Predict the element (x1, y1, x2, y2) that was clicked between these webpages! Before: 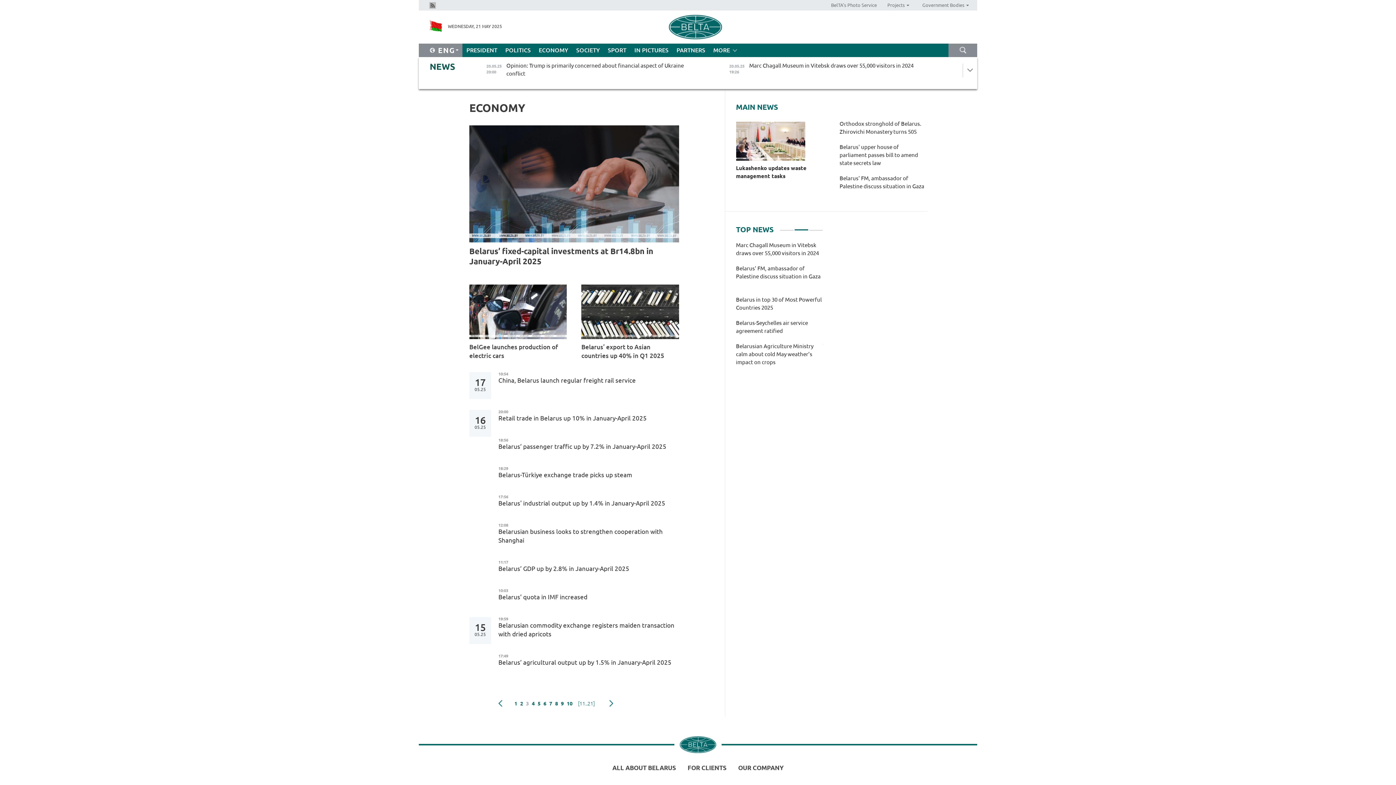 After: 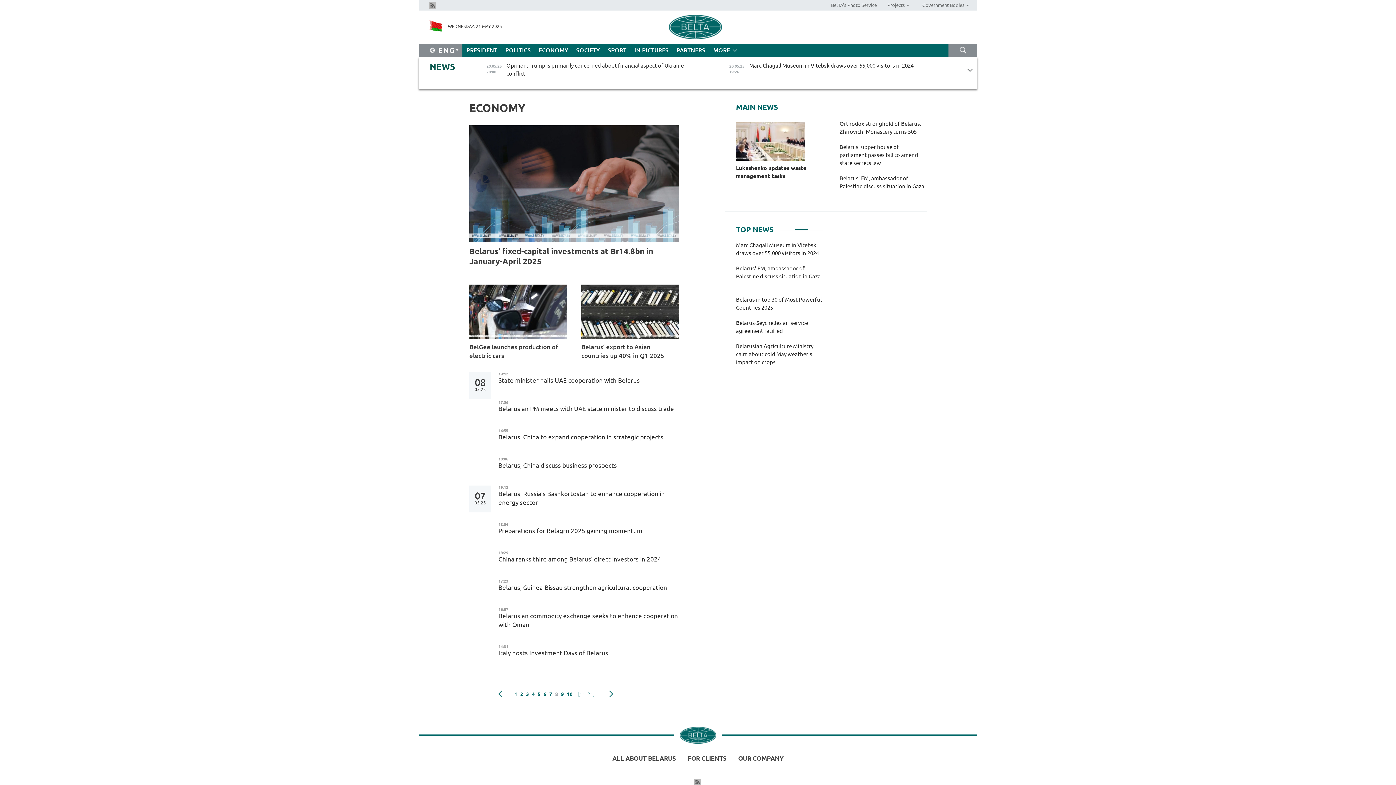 Action: bbox: (553, 698, 559, 709) label: 8